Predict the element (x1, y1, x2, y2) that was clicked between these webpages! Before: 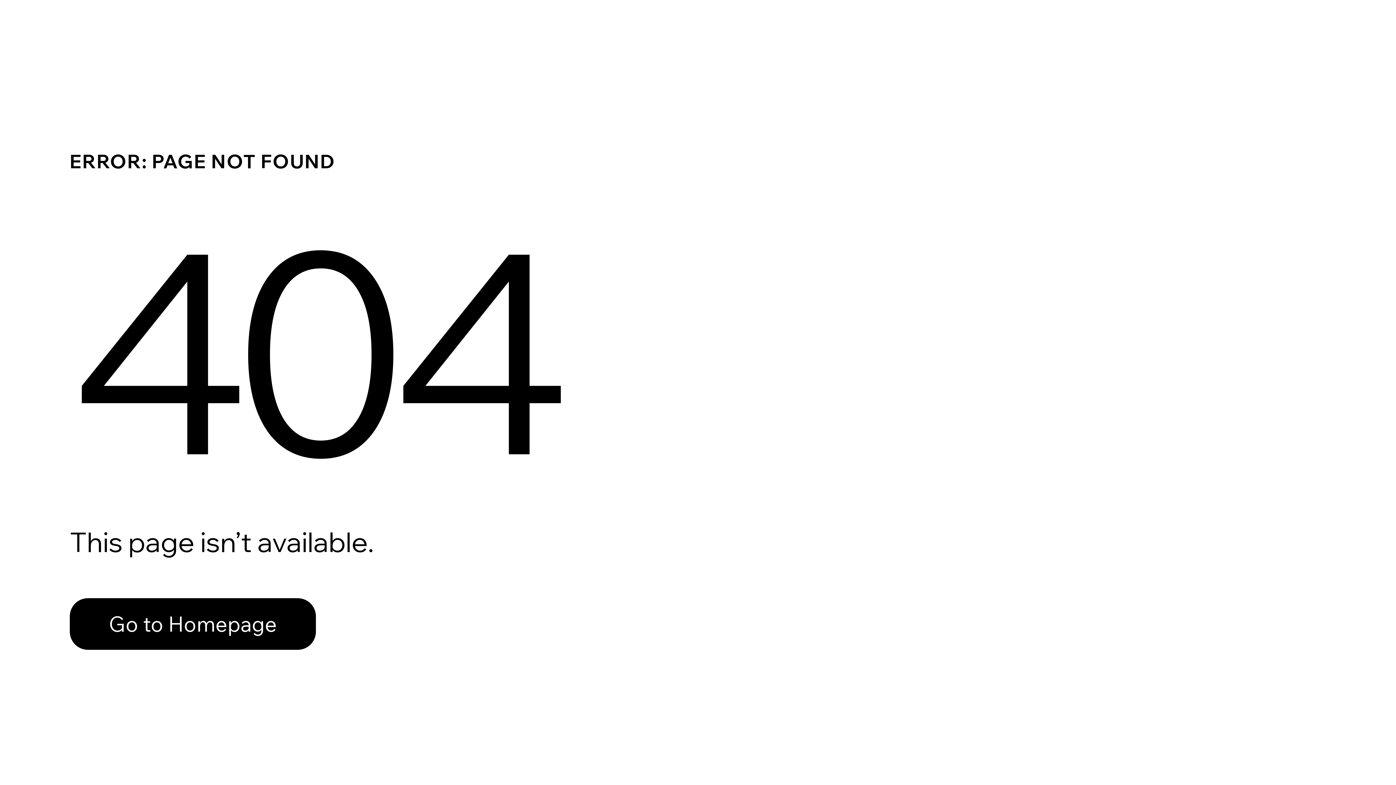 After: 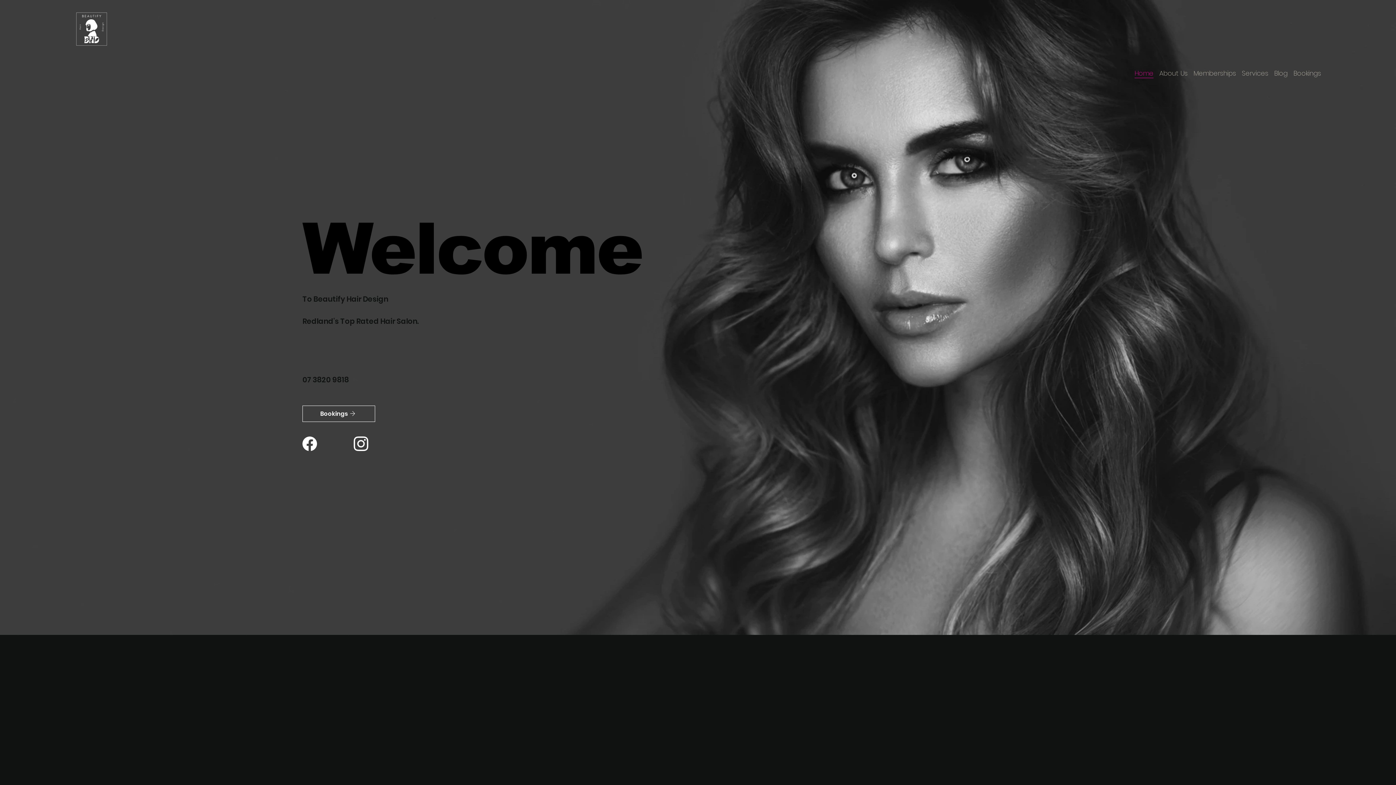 Action: label: Go to Homepage bbox: (69, 582, 768, 659)